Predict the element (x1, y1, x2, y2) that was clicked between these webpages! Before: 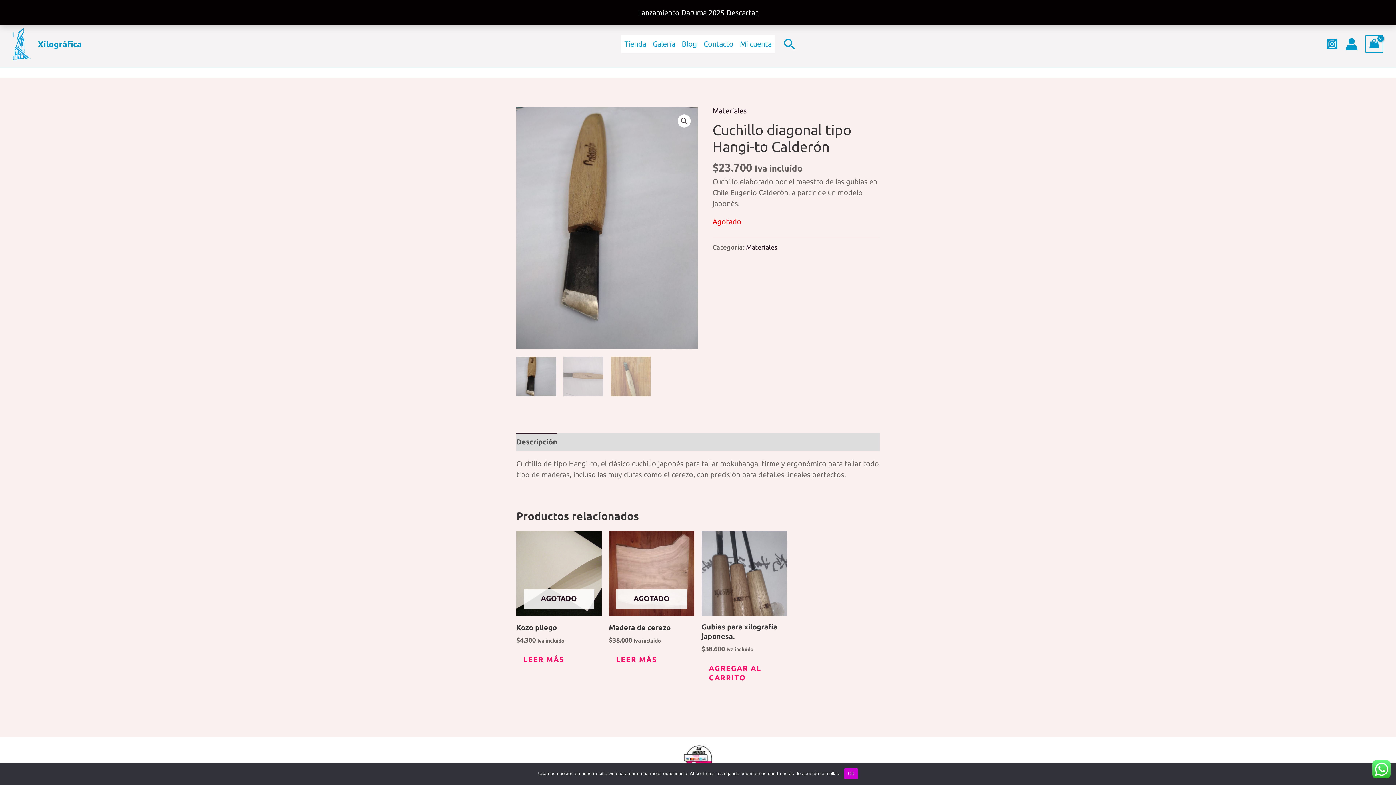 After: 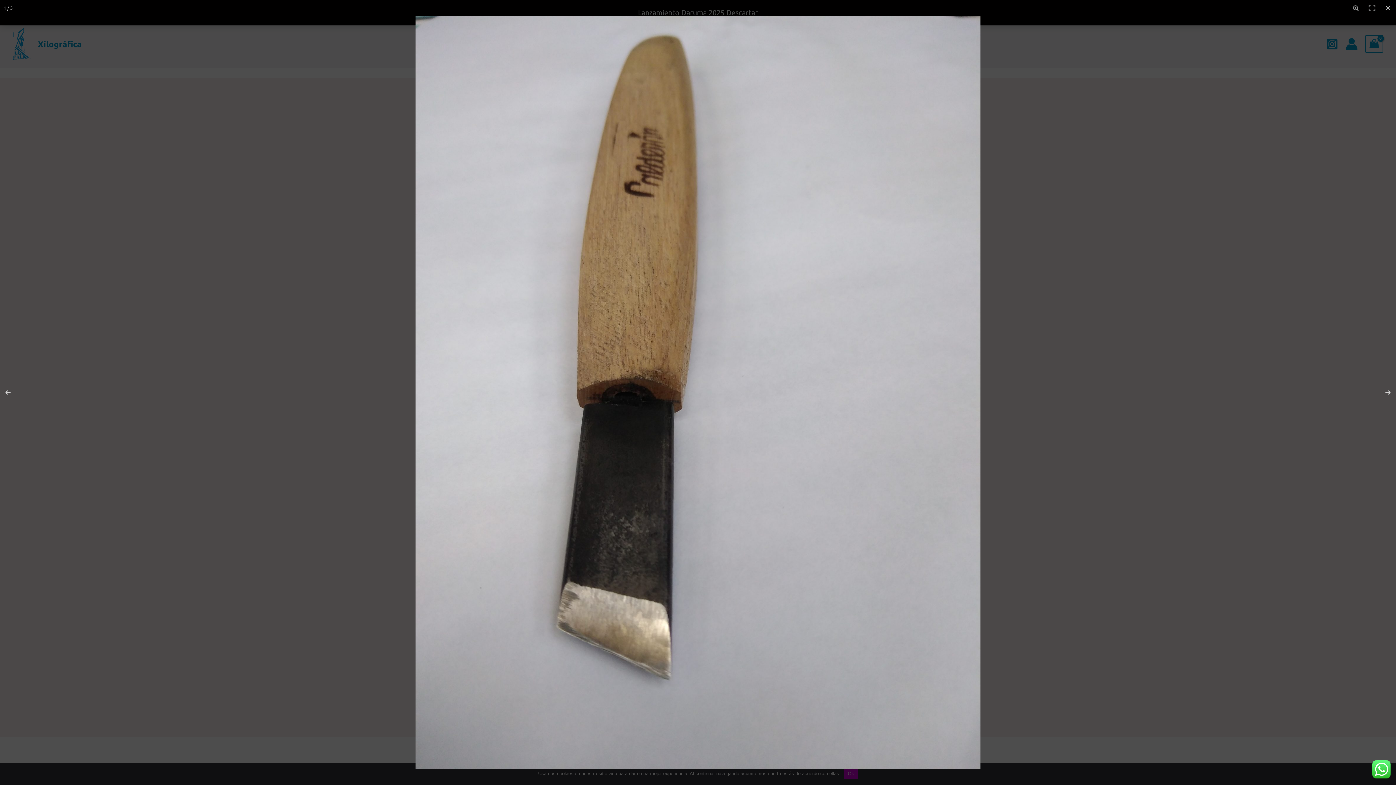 Action: label: Ver galería de imágenes a pantalla completa bbox: (677, 114, 690, 127)